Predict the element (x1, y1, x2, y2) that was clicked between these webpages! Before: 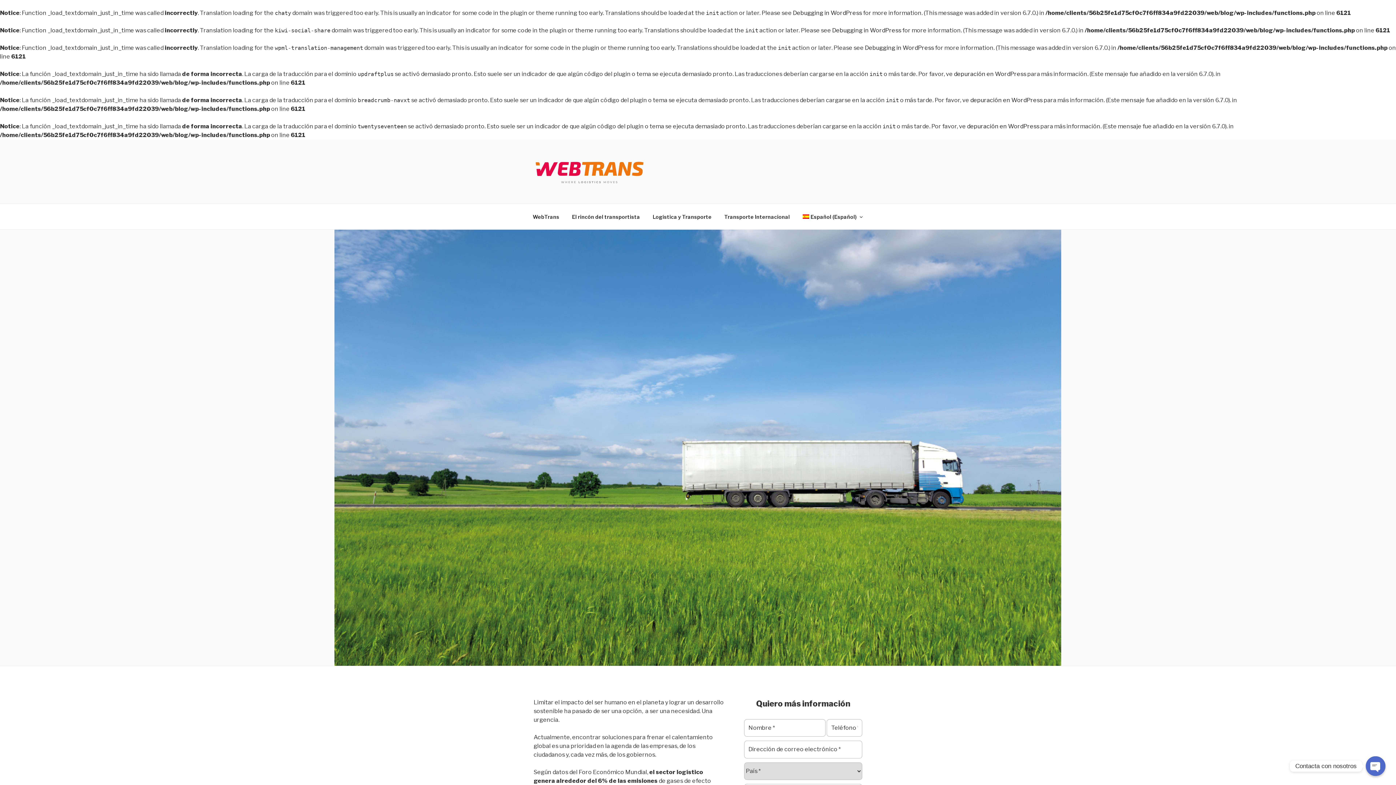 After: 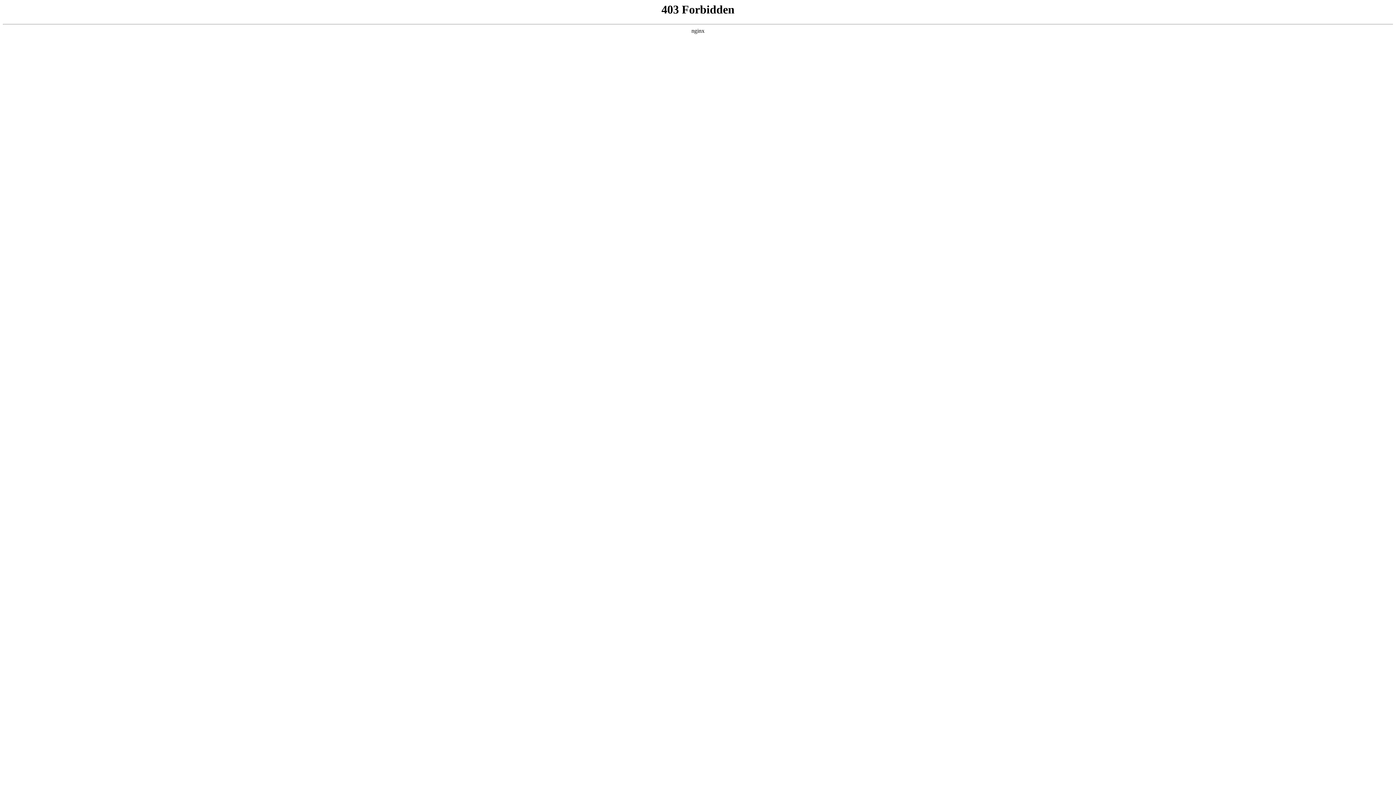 Action: bbox: (793, 9, 862, 16) label: Debugging in WordPress